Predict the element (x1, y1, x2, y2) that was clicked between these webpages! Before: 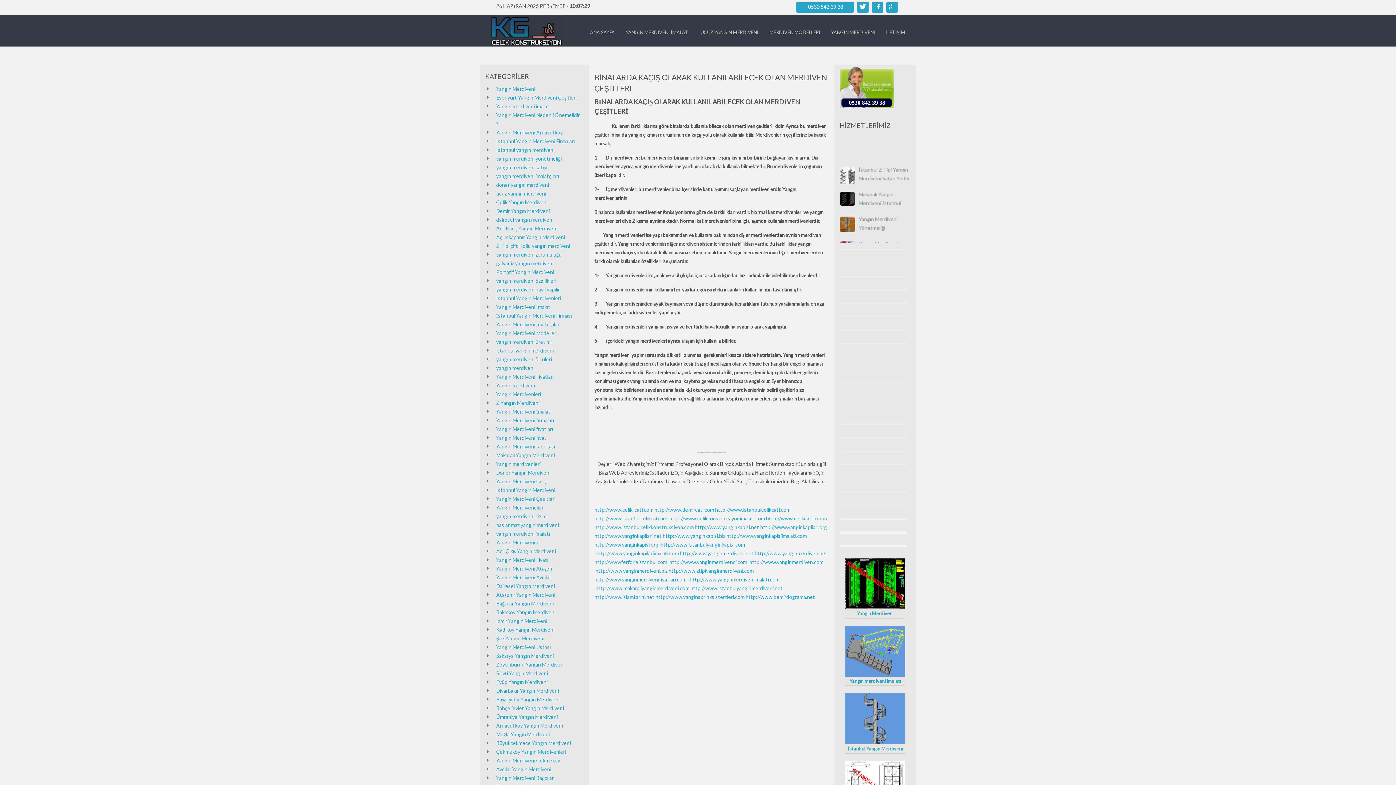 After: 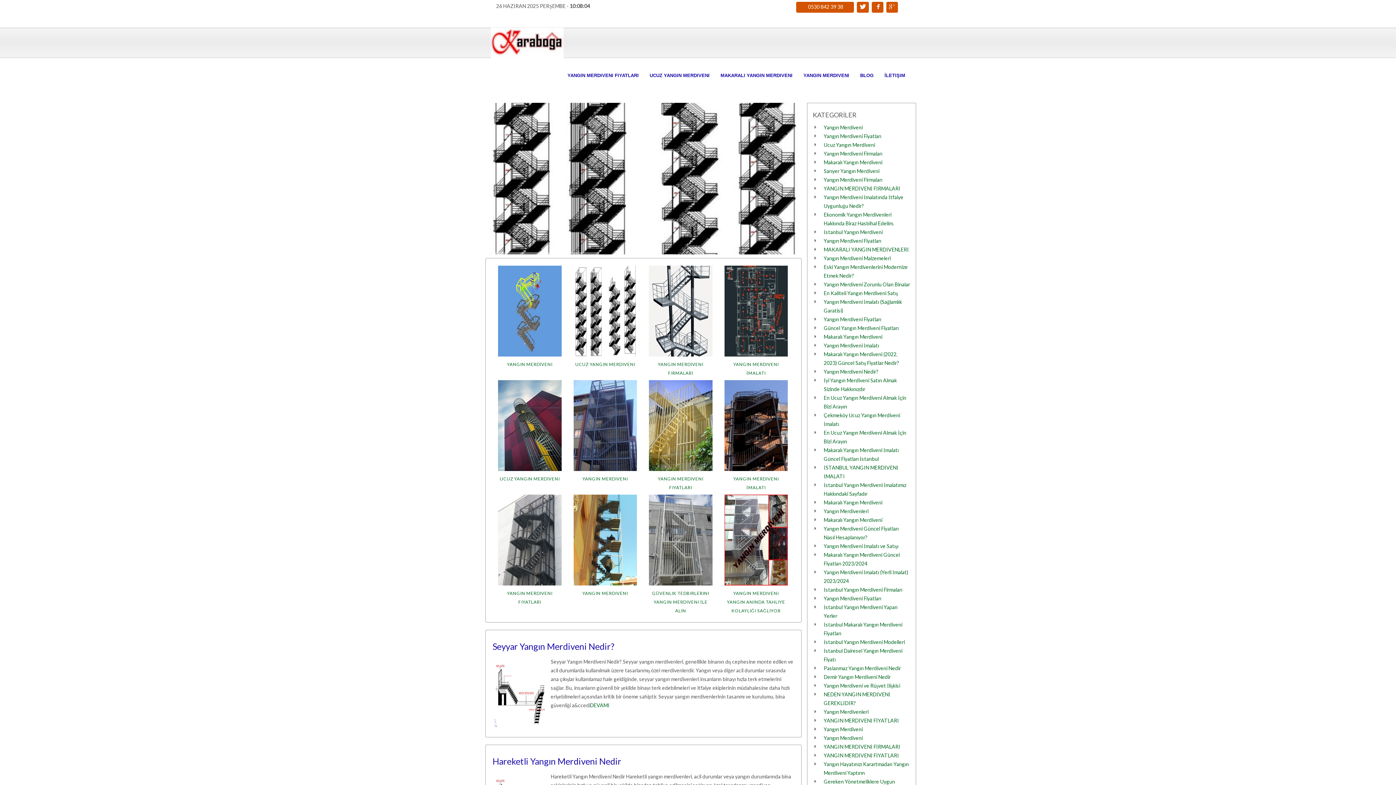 Action: bbox: (840, 398, 907, 404)